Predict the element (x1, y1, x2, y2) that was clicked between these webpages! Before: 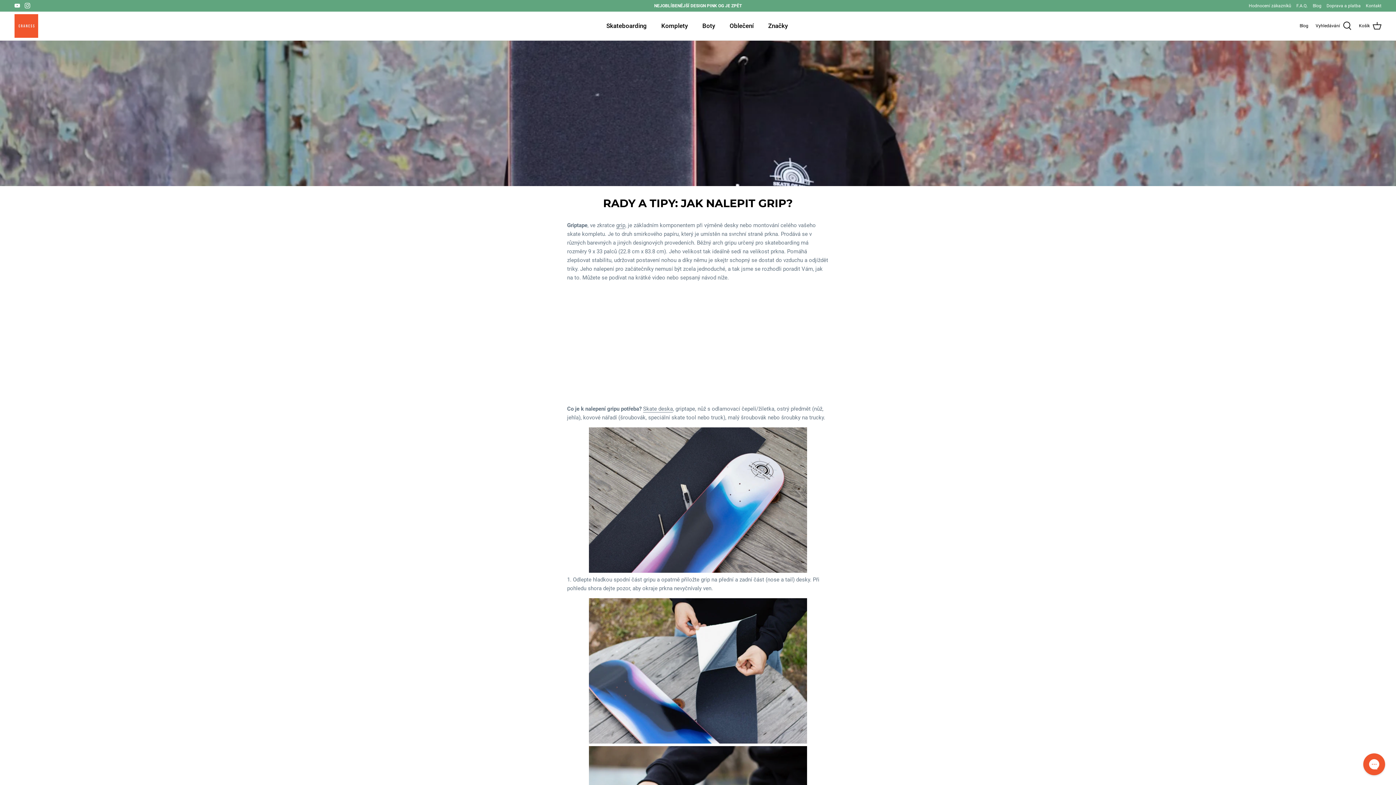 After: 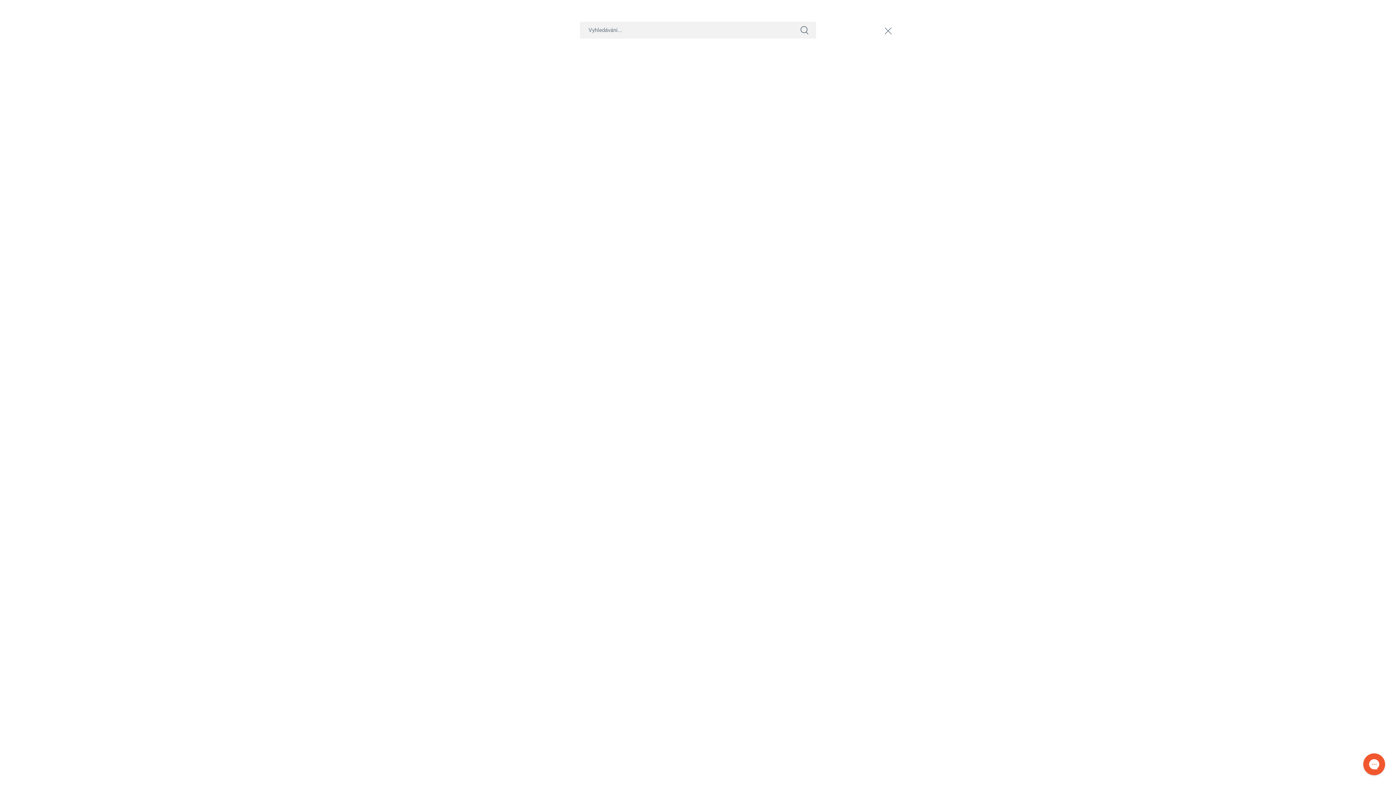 Action: bbox: (1316, 21, 1352, 30) label: Vyhledávání